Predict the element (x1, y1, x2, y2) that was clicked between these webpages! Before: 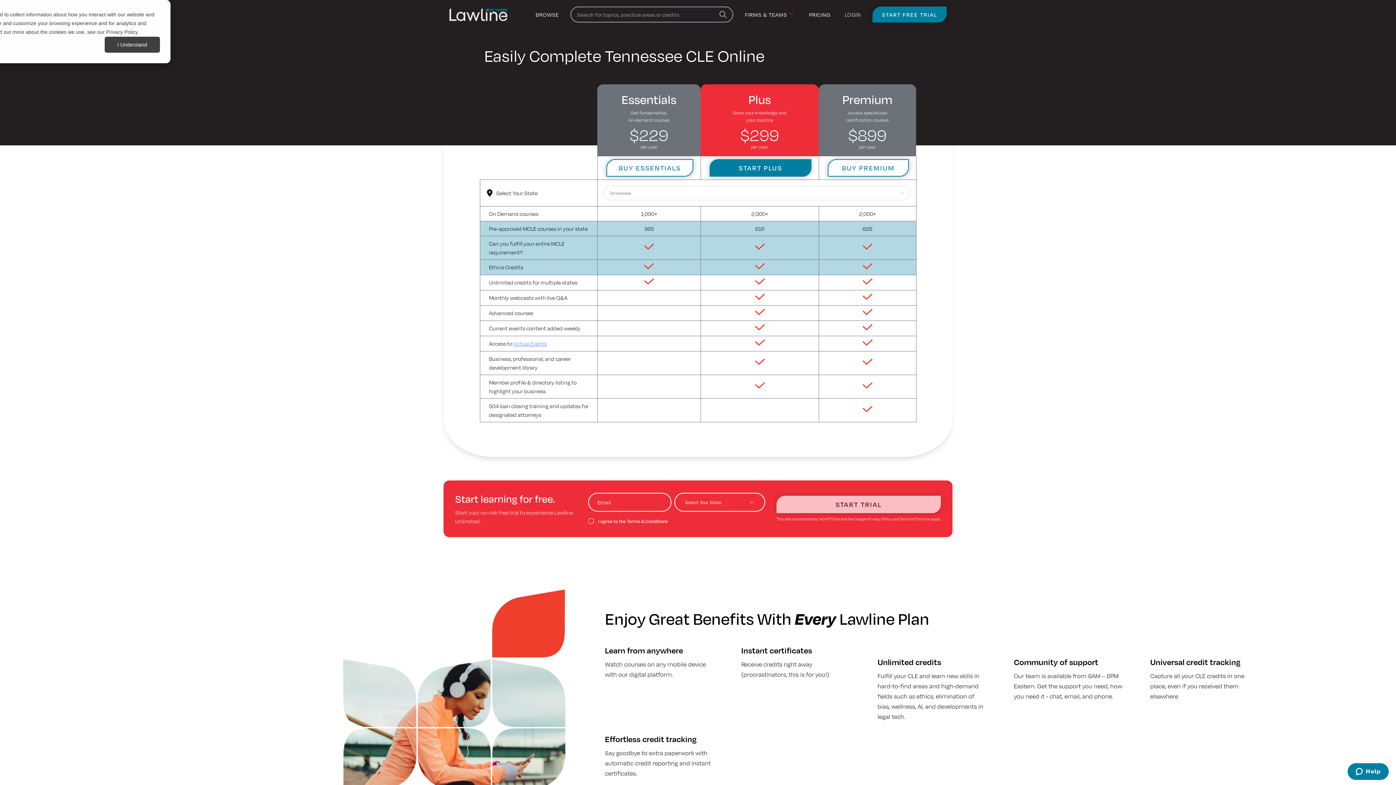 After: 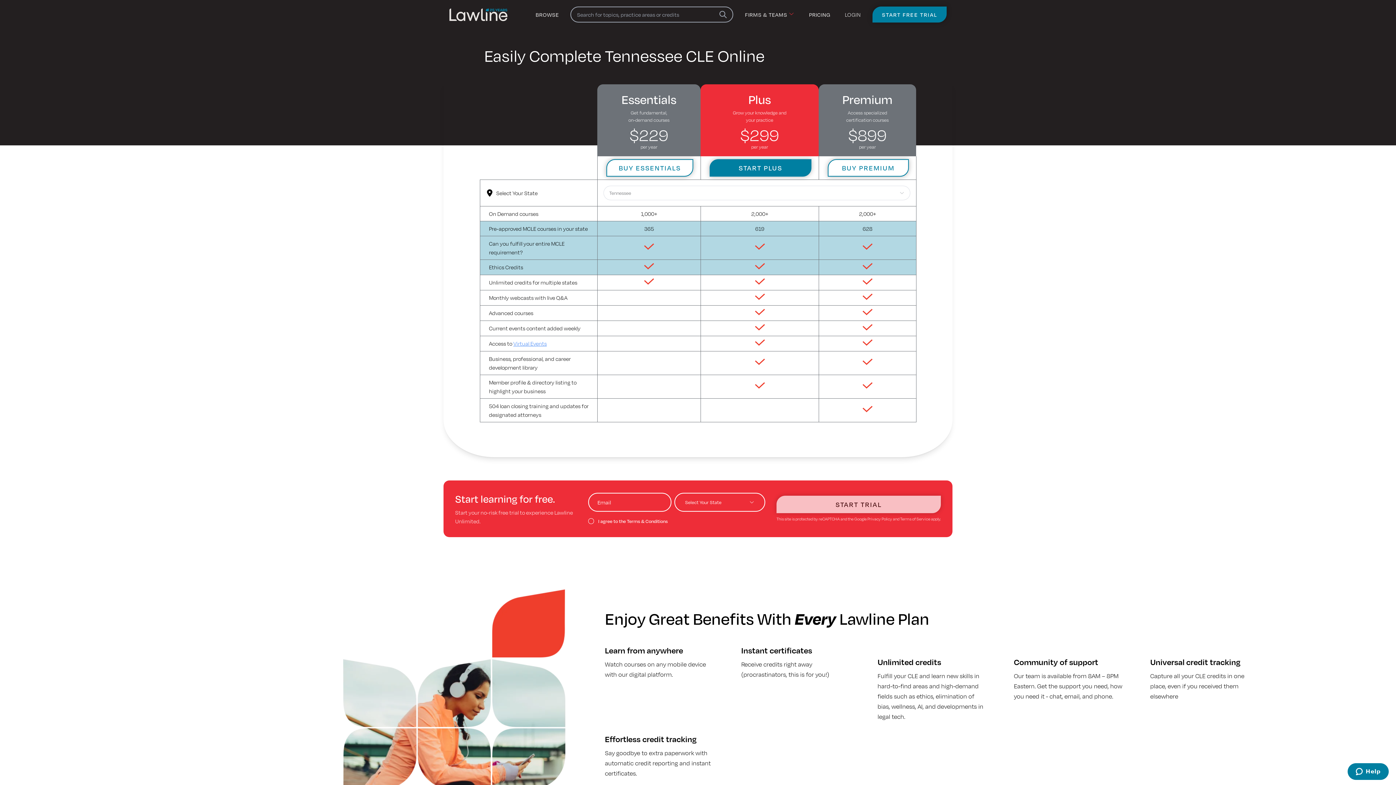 Action: label: I Understand bbox: (104, 36, 160, 53)